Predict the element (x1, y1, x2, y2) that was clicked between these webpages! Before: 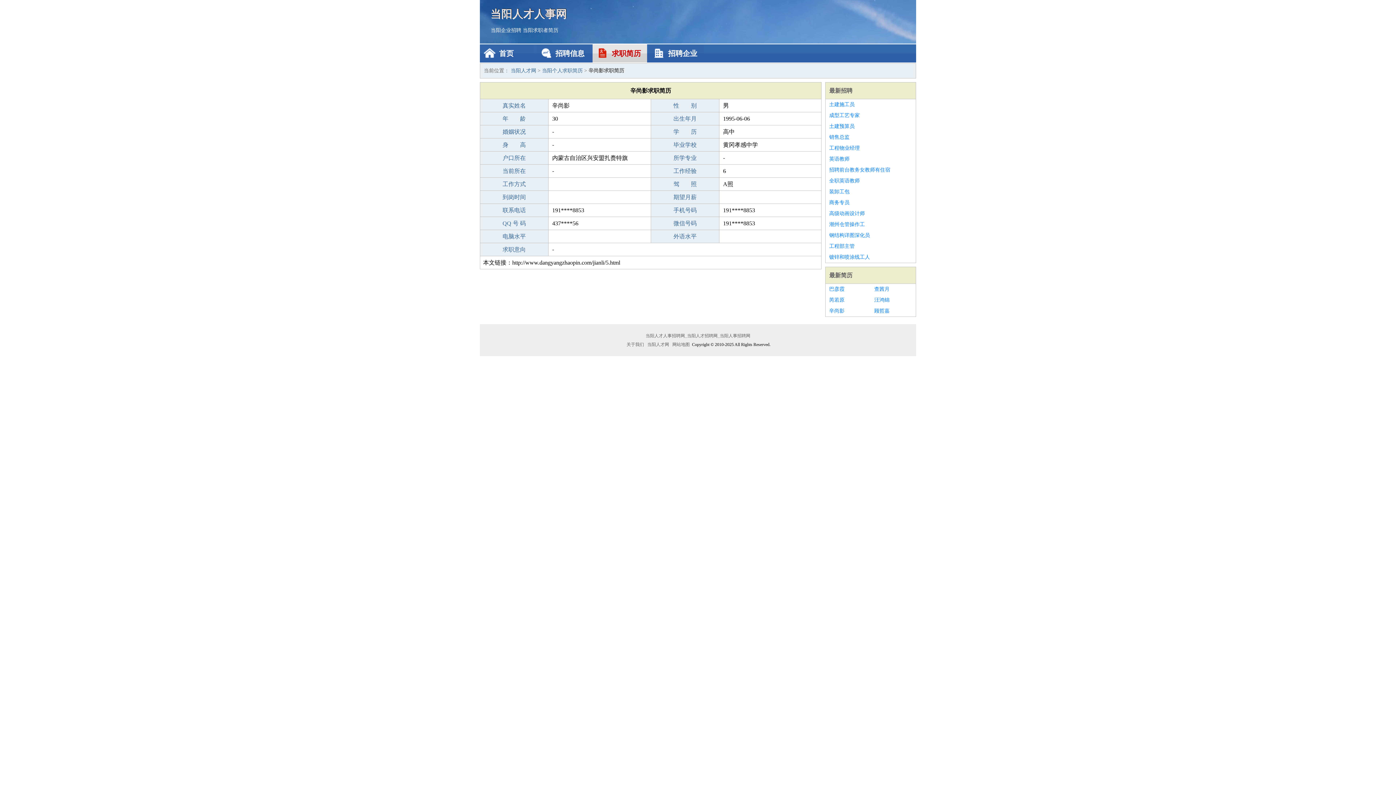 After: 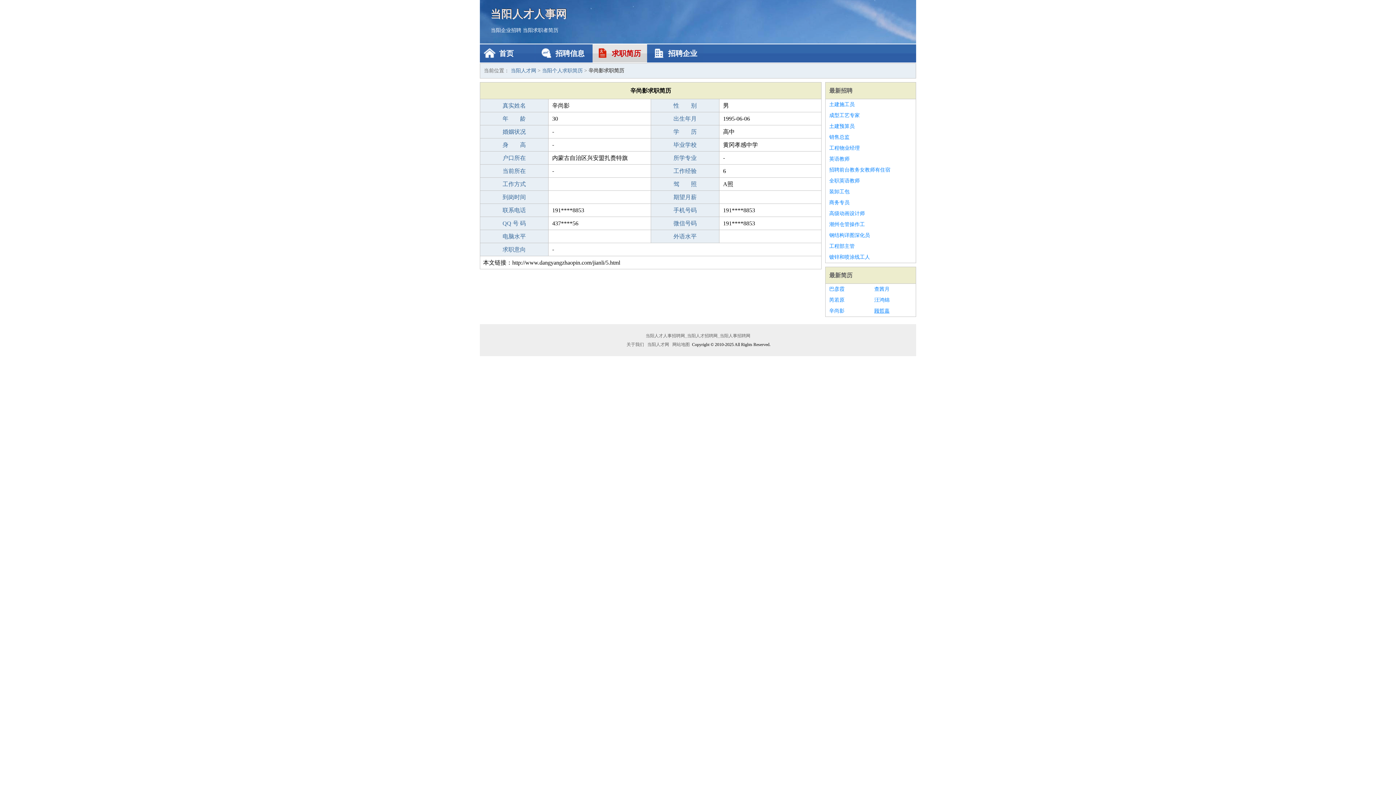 Action: label: 顾哲嘉 bbox: (874, 305, 912, 316)